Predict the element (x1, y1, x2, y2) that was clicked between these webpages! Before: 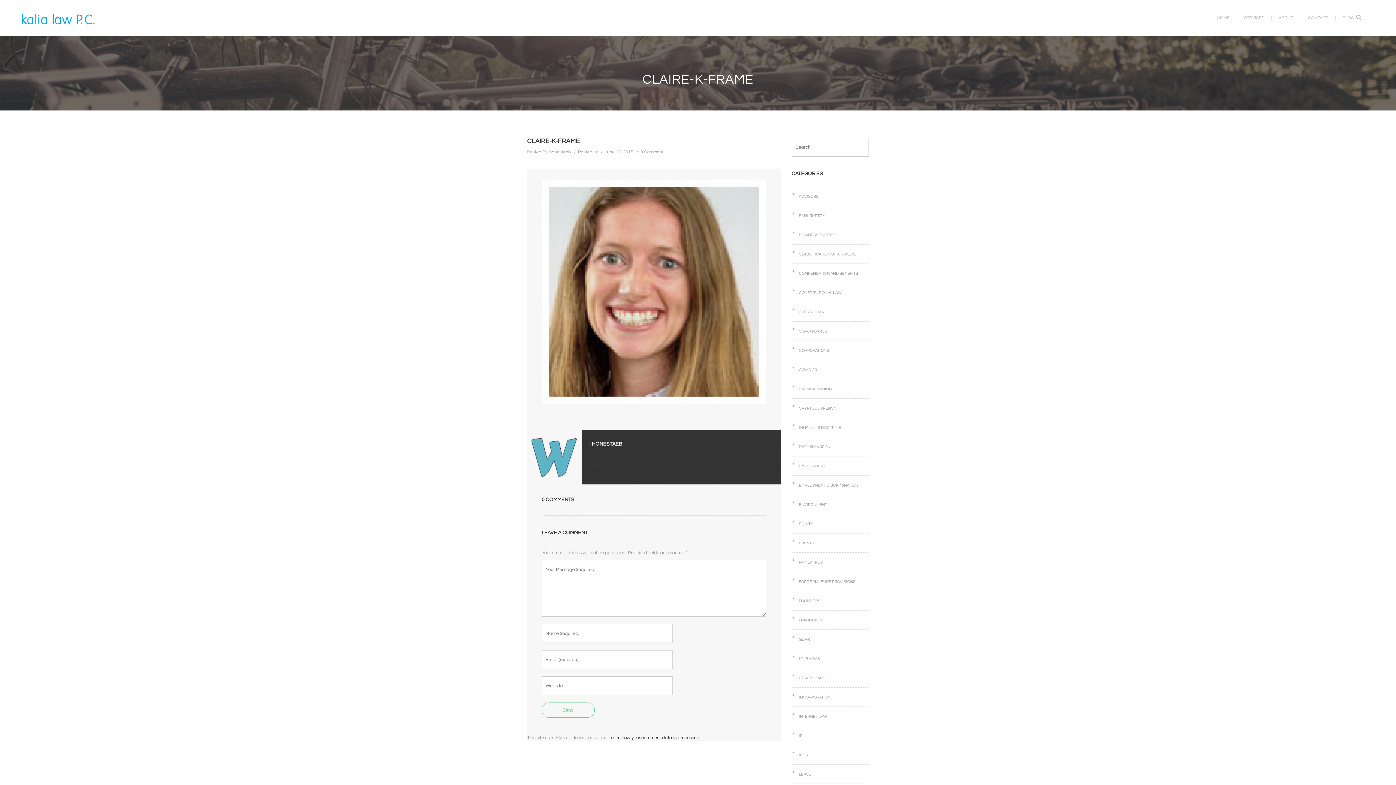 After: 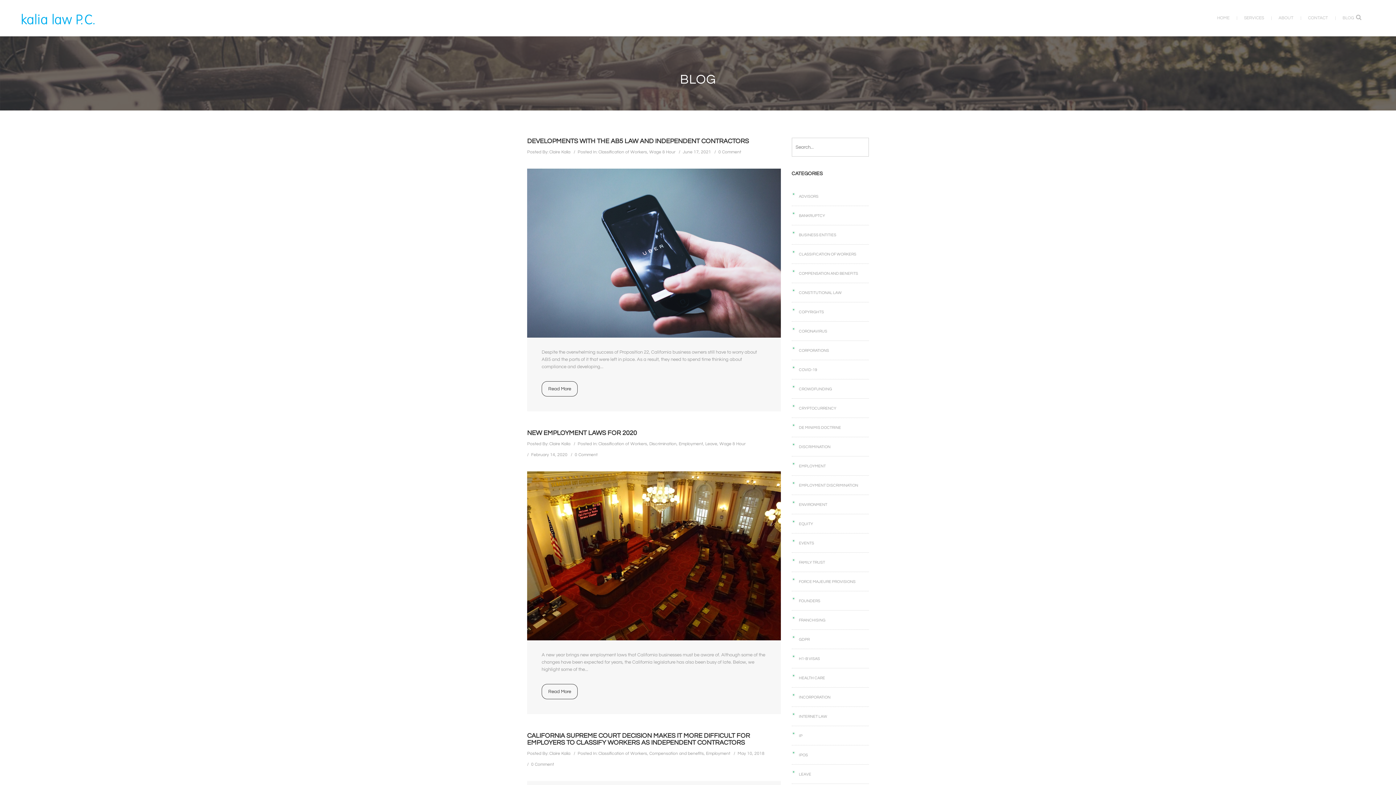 Action: label: CLASSIFICATION OF WORKERS bbox: (799, 249, 856, 259)